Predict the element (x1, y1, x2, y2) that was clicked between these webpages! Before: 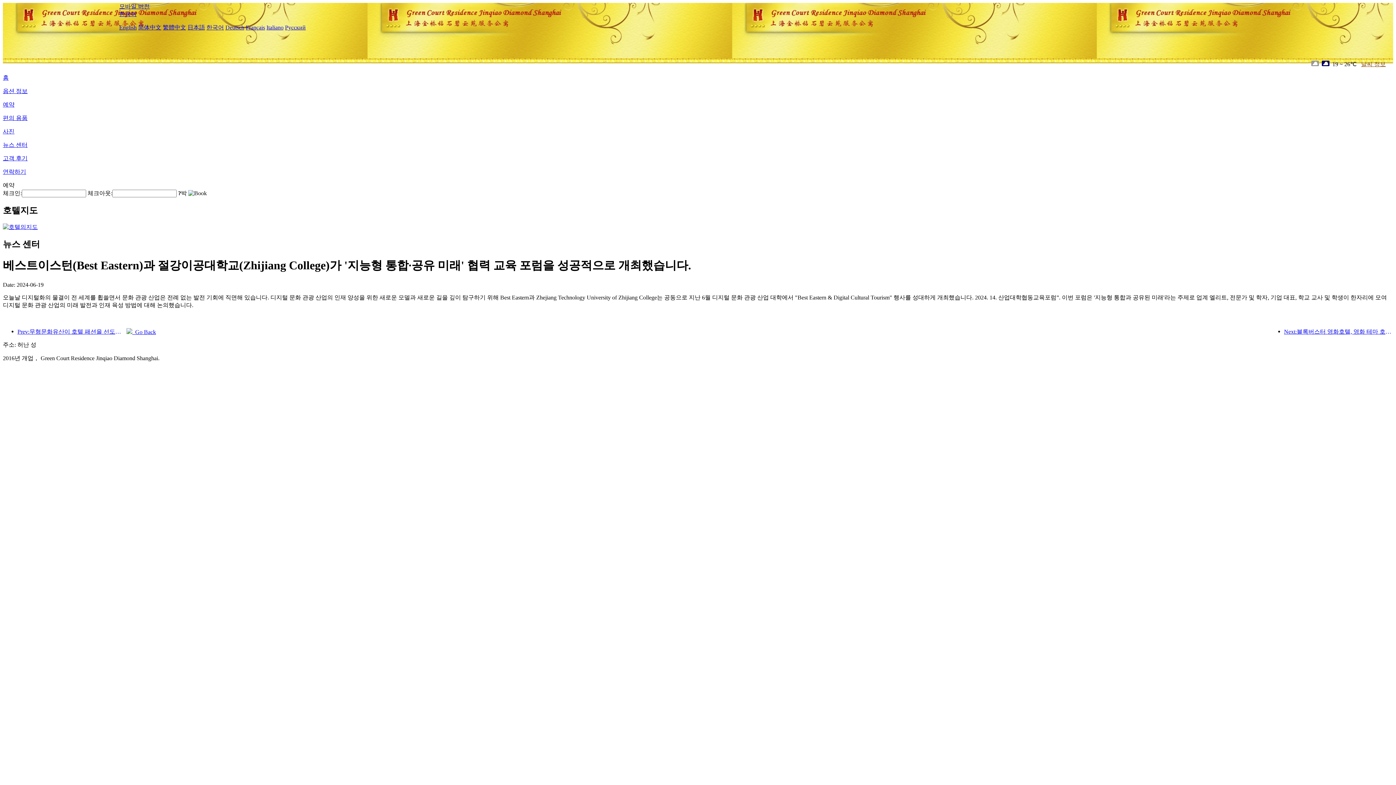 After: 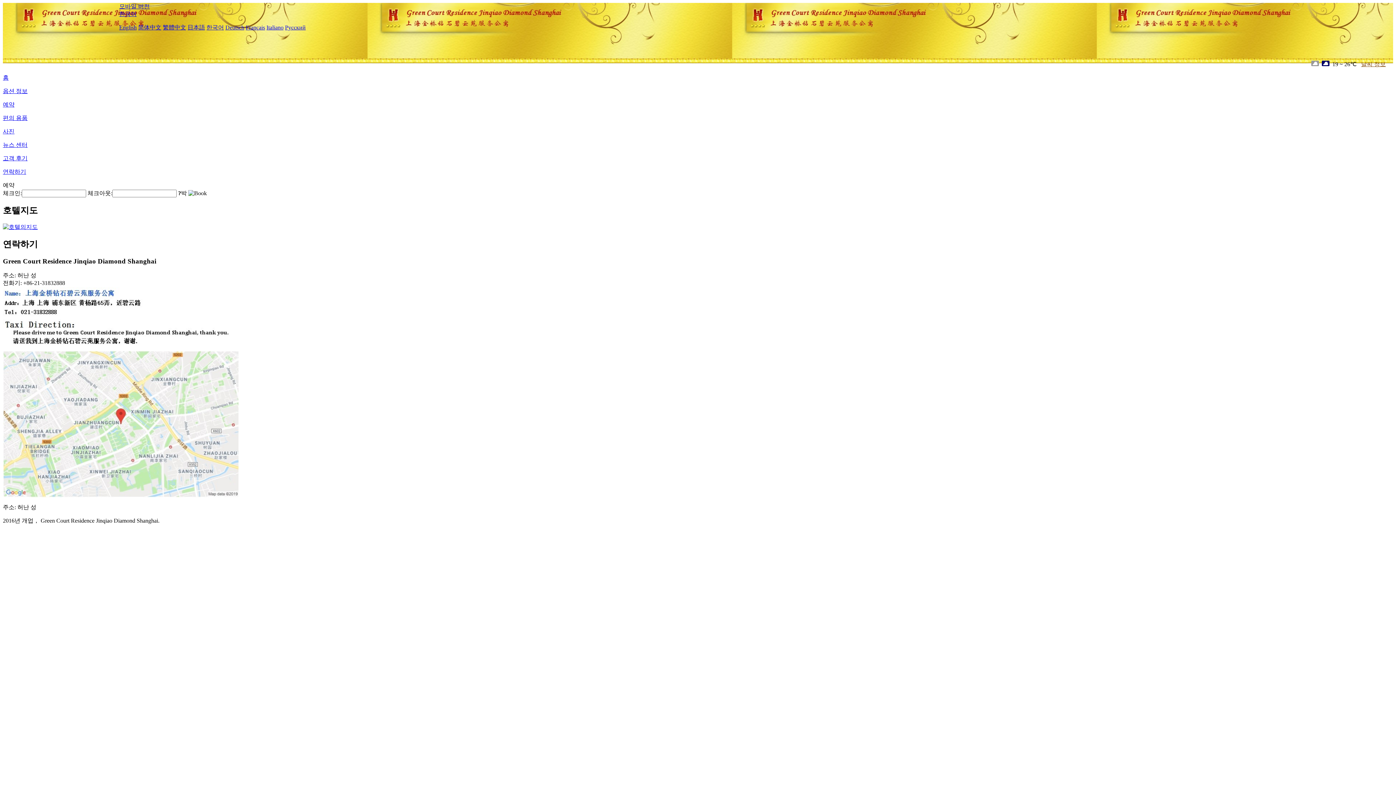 Action: label: 연락하기 bbox: (2, 168, 26, 174)